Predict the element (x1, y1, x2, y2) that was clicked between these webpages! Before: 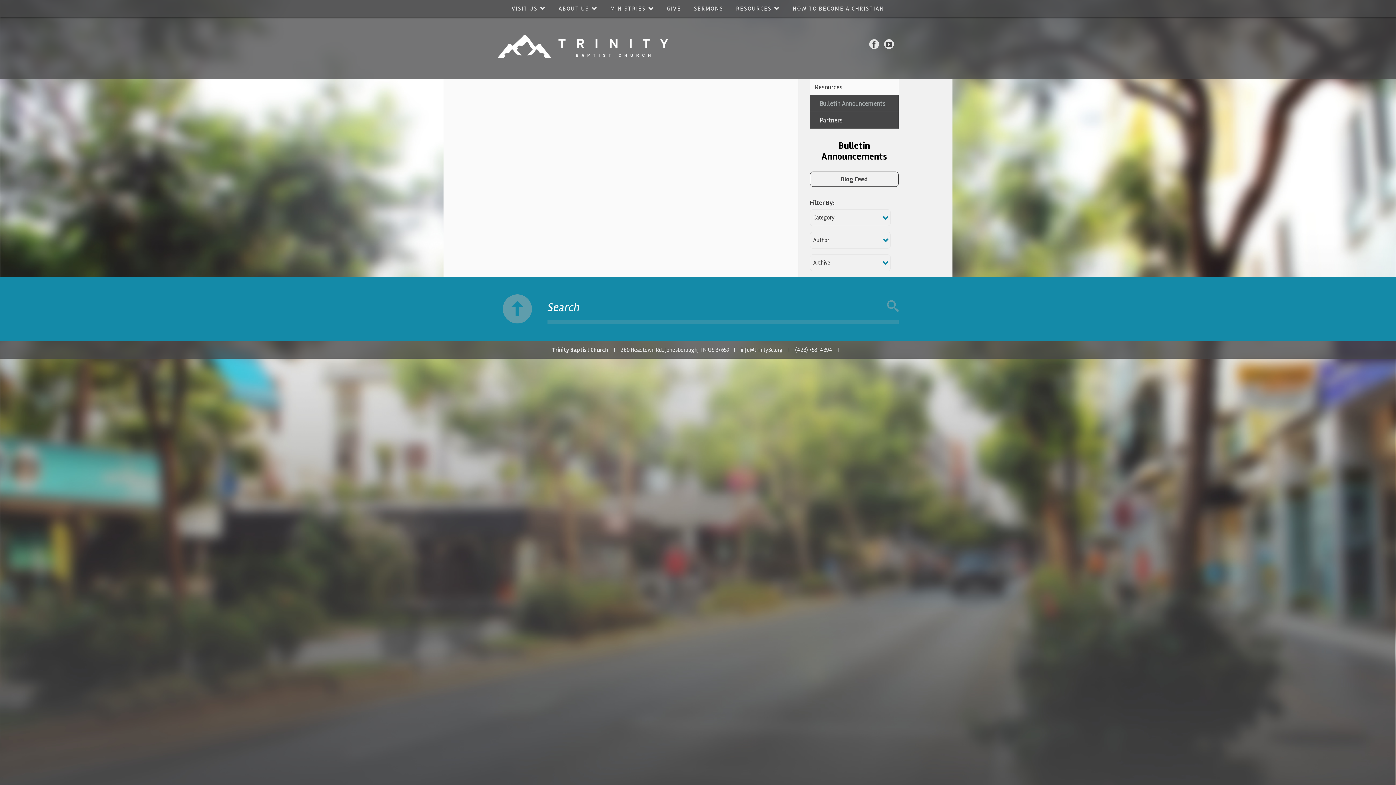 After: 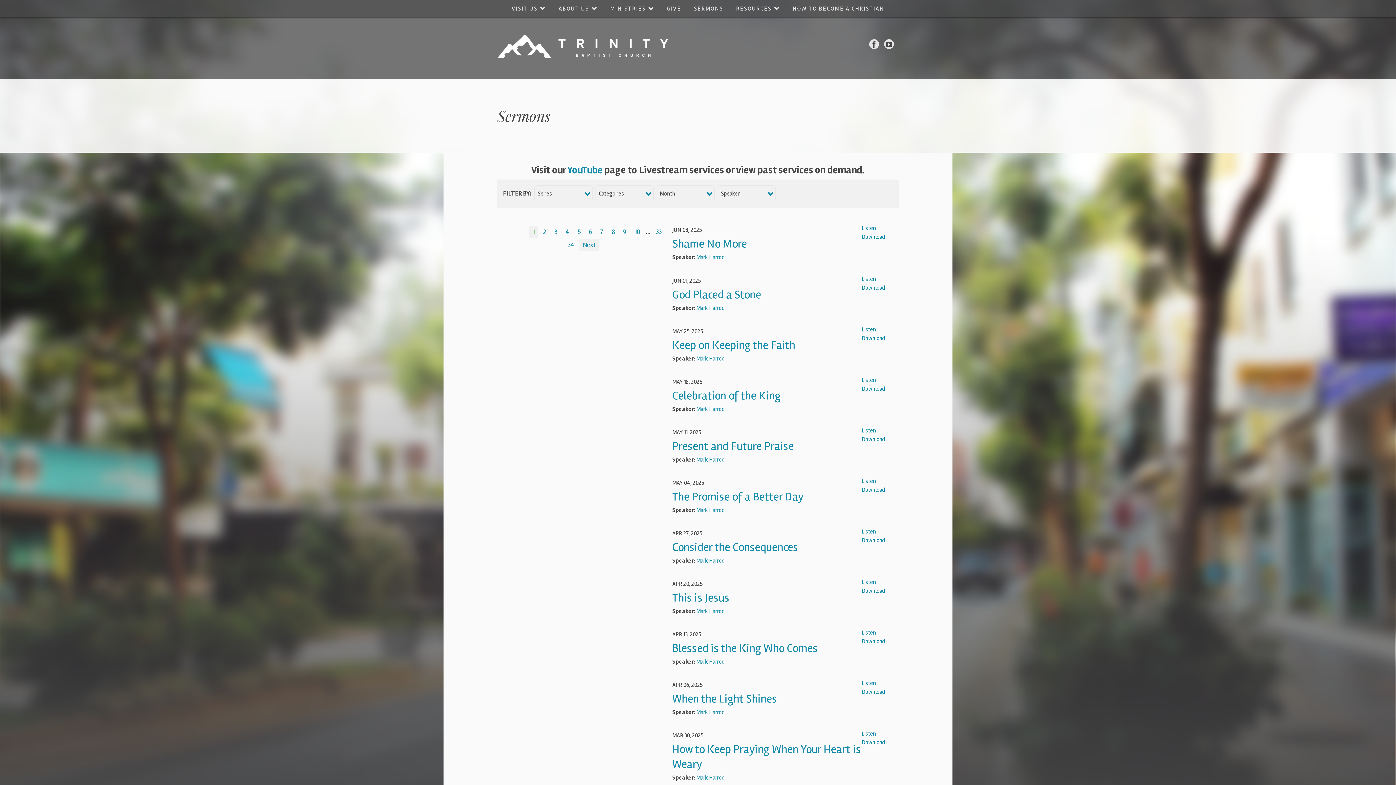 Action: bbox: (691, 0, 726, 17) label: SERMONS